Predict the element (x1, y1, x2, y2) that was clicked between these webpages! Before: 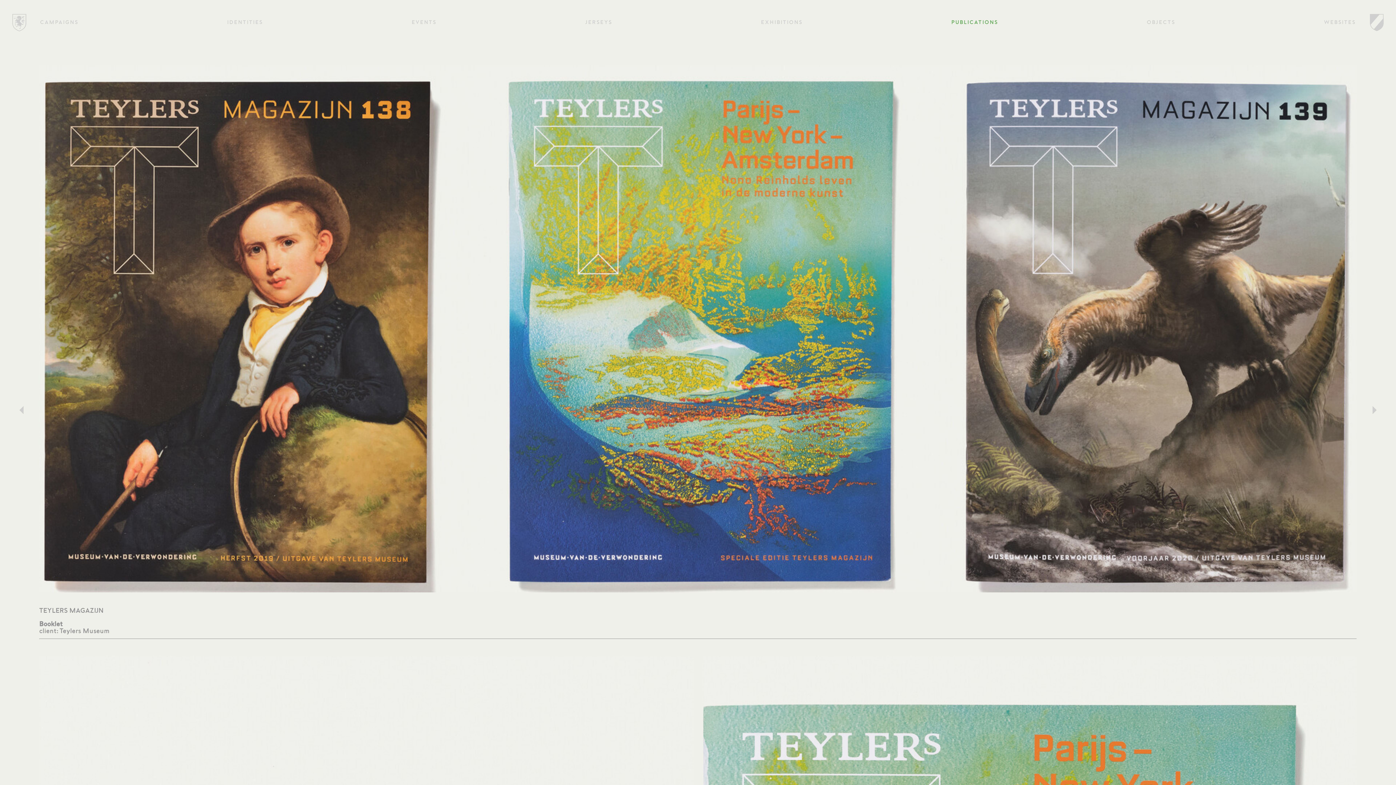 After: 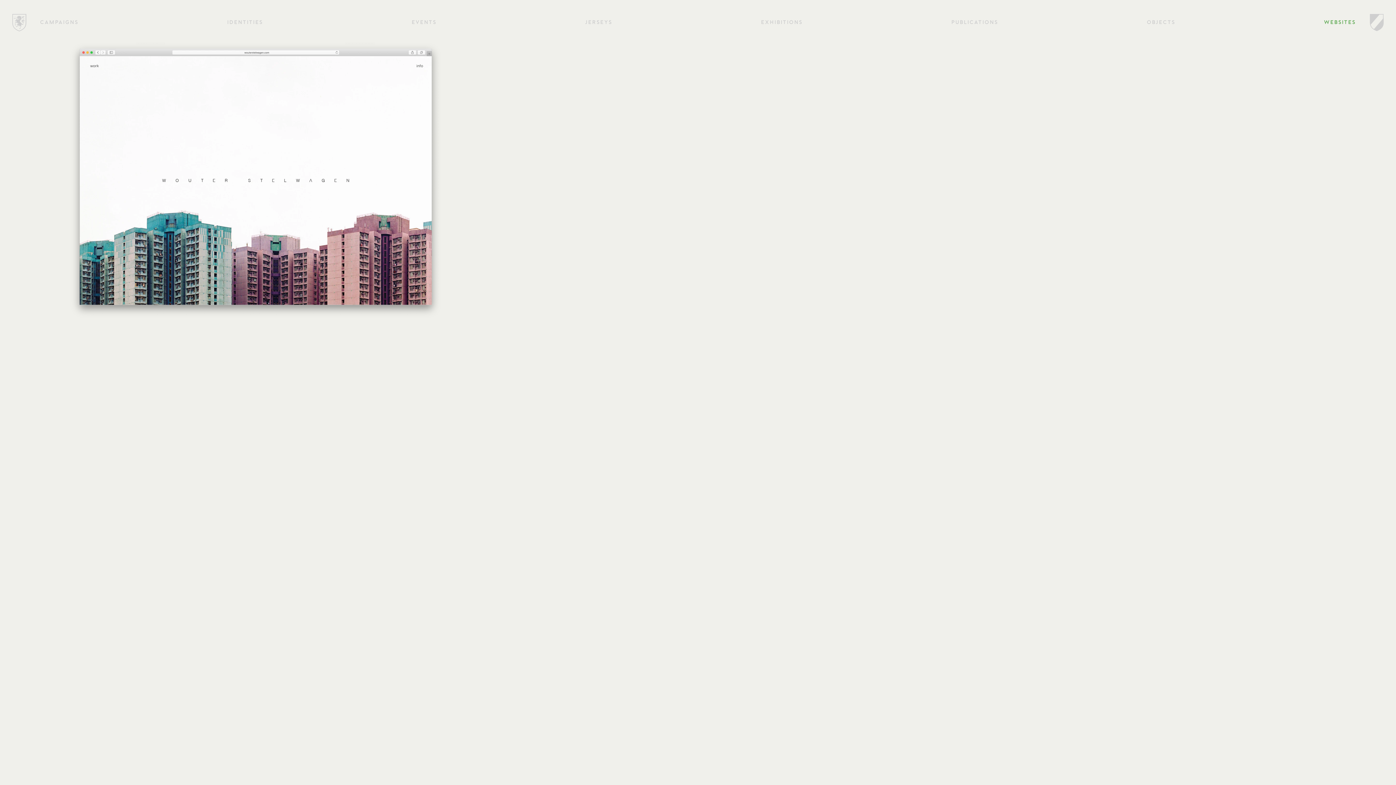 Action: bbox: (1324, 20, 1356, 25) label: WEBSITES